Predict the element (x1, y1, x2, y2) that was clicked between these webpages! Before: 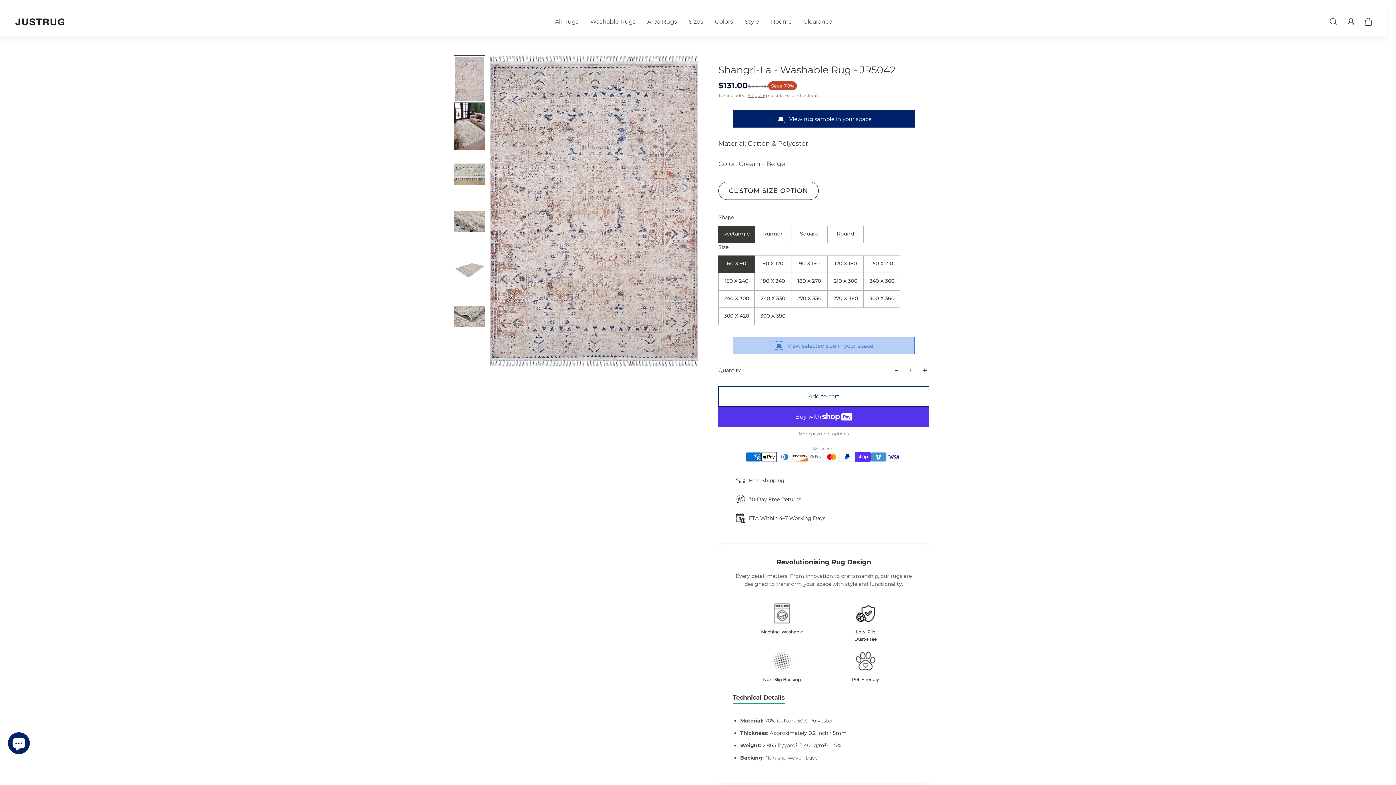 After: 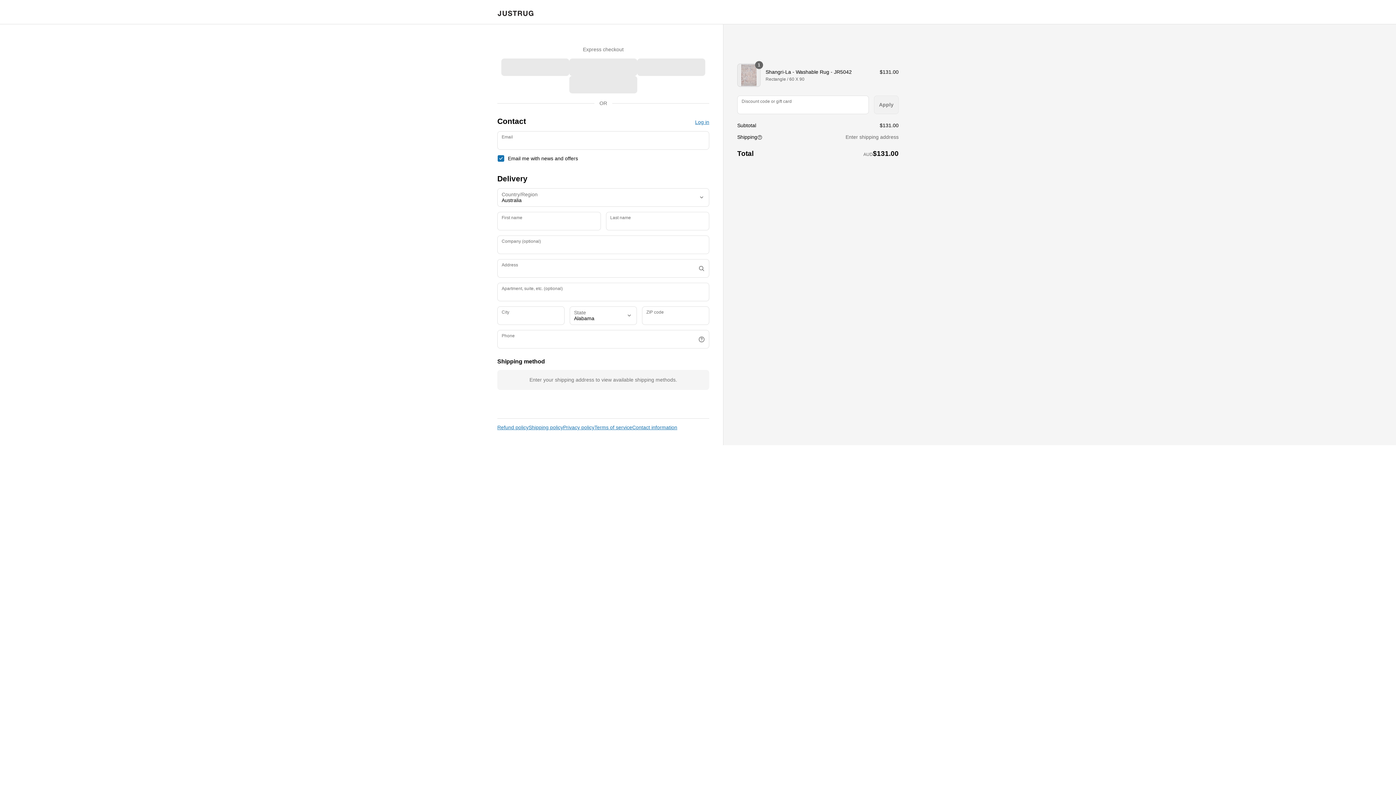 Action: label: More payment options bbox: (718, 431, 929, 437)